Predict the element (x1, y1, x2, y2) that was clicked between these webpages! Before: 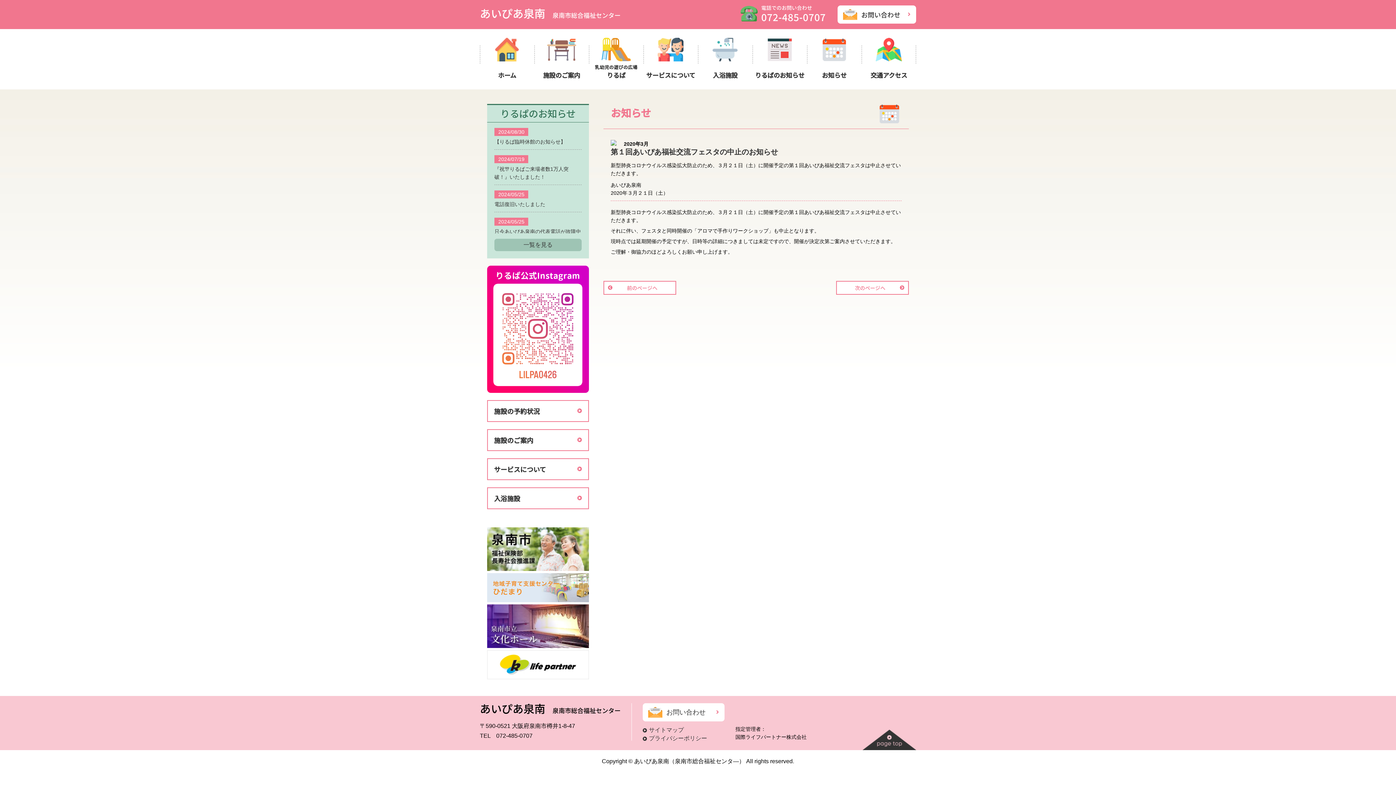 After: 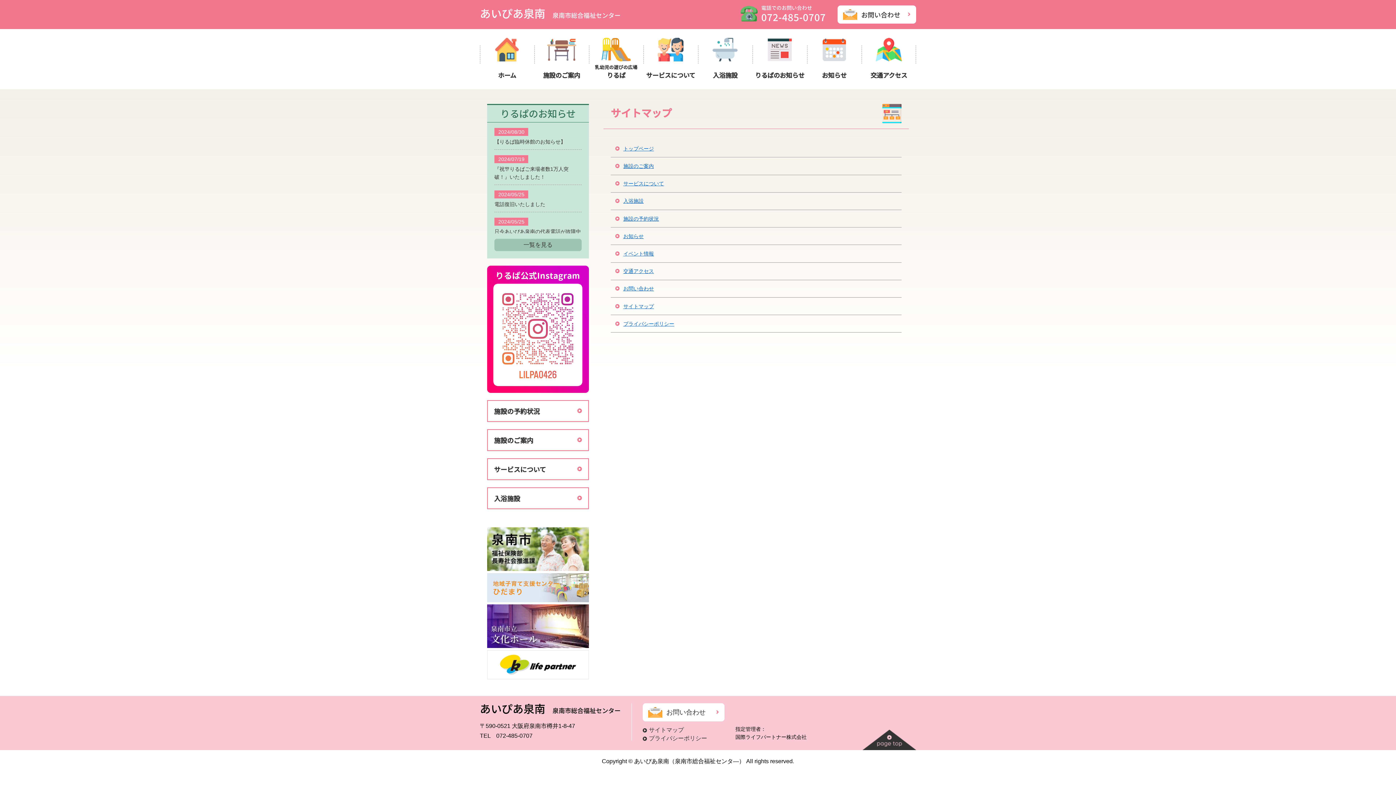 Action: bbox: (642, 727, 684, 733) label: サイトマップ